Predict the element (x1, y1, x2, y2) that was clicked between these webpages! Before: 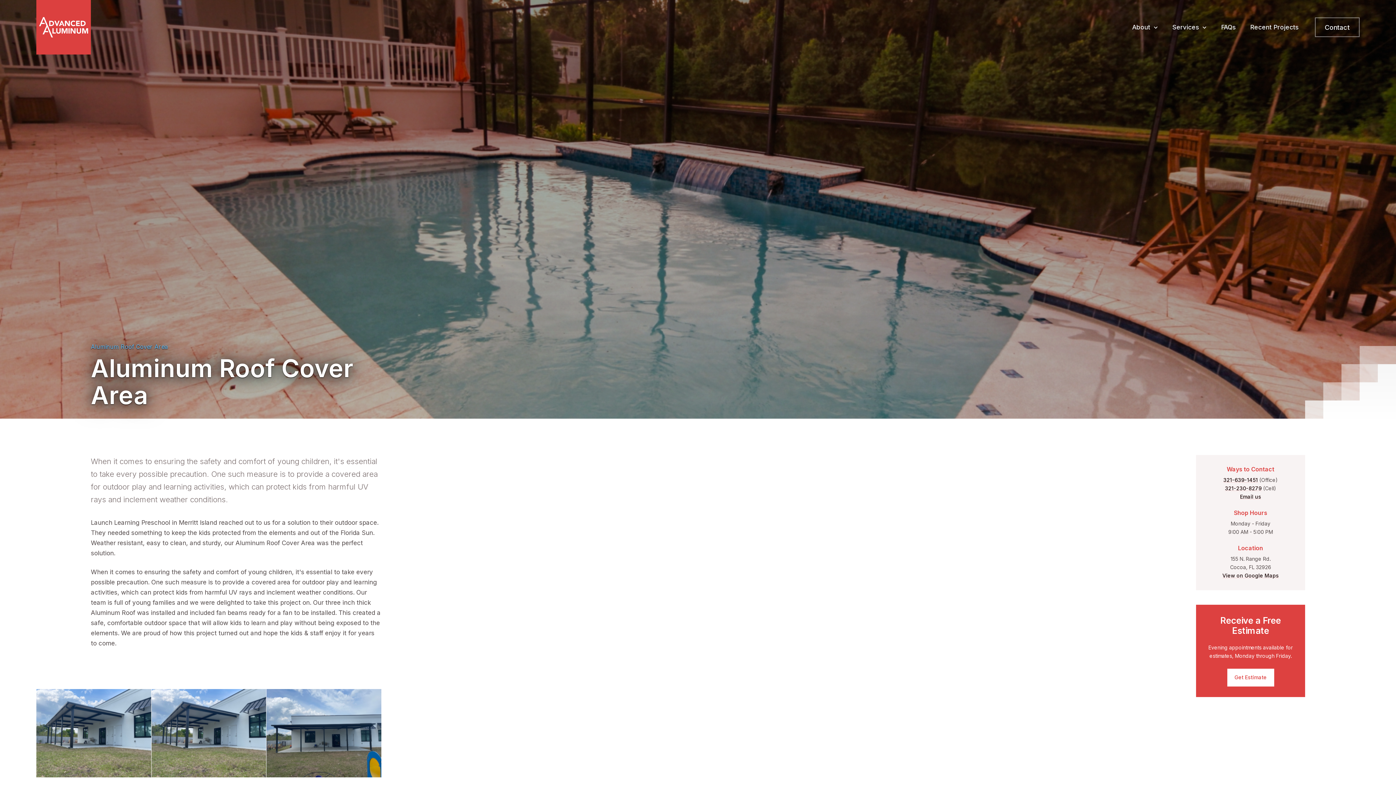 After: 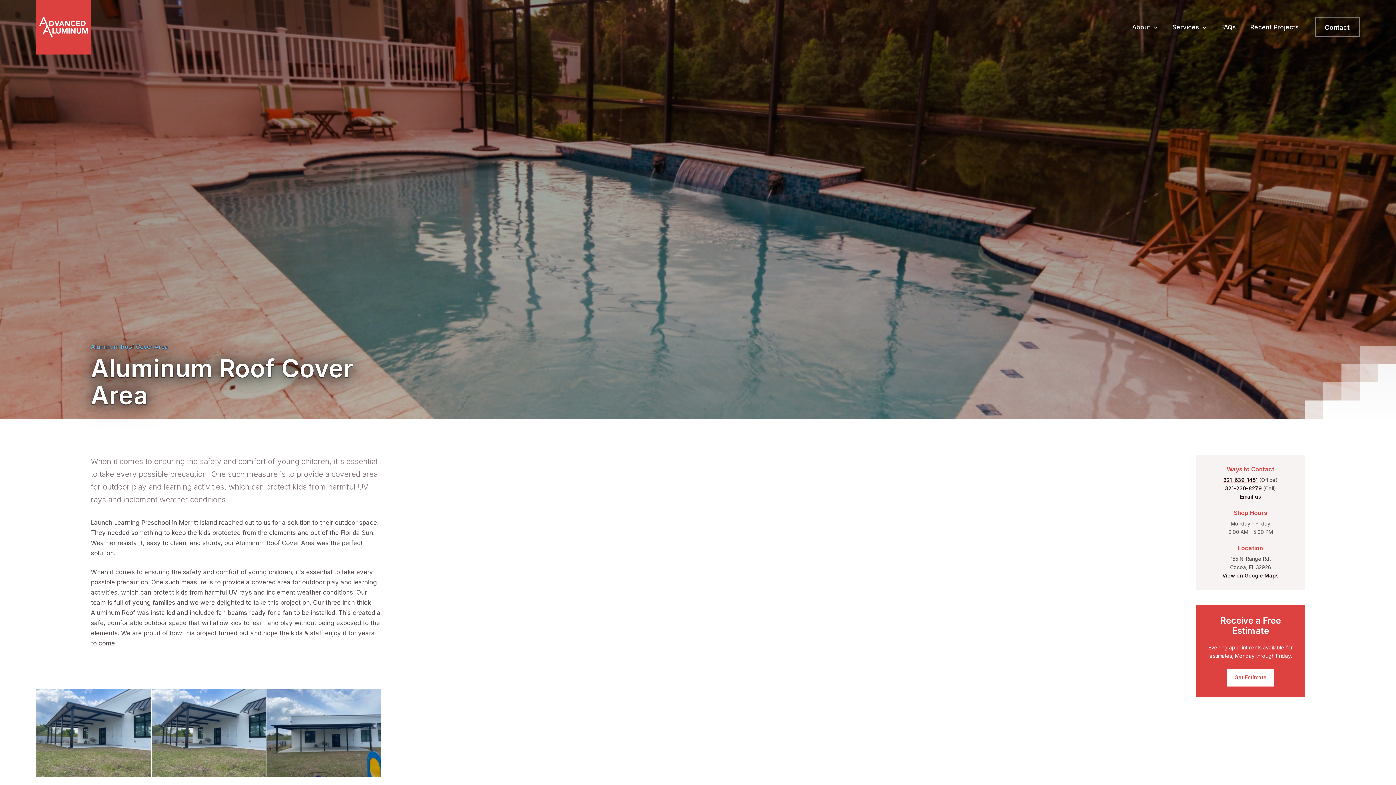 Action: bbox: (1240, 493, 1261, 500) label: Email us